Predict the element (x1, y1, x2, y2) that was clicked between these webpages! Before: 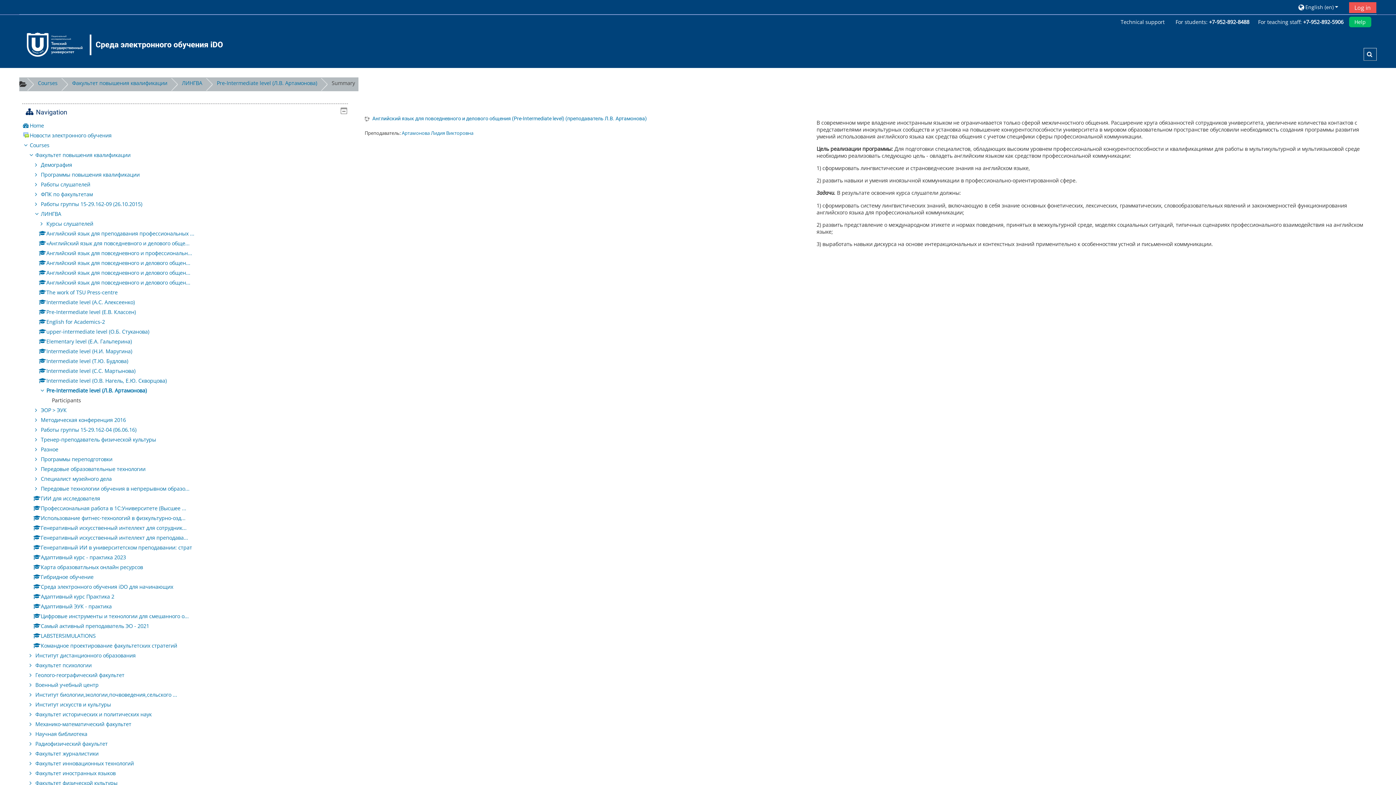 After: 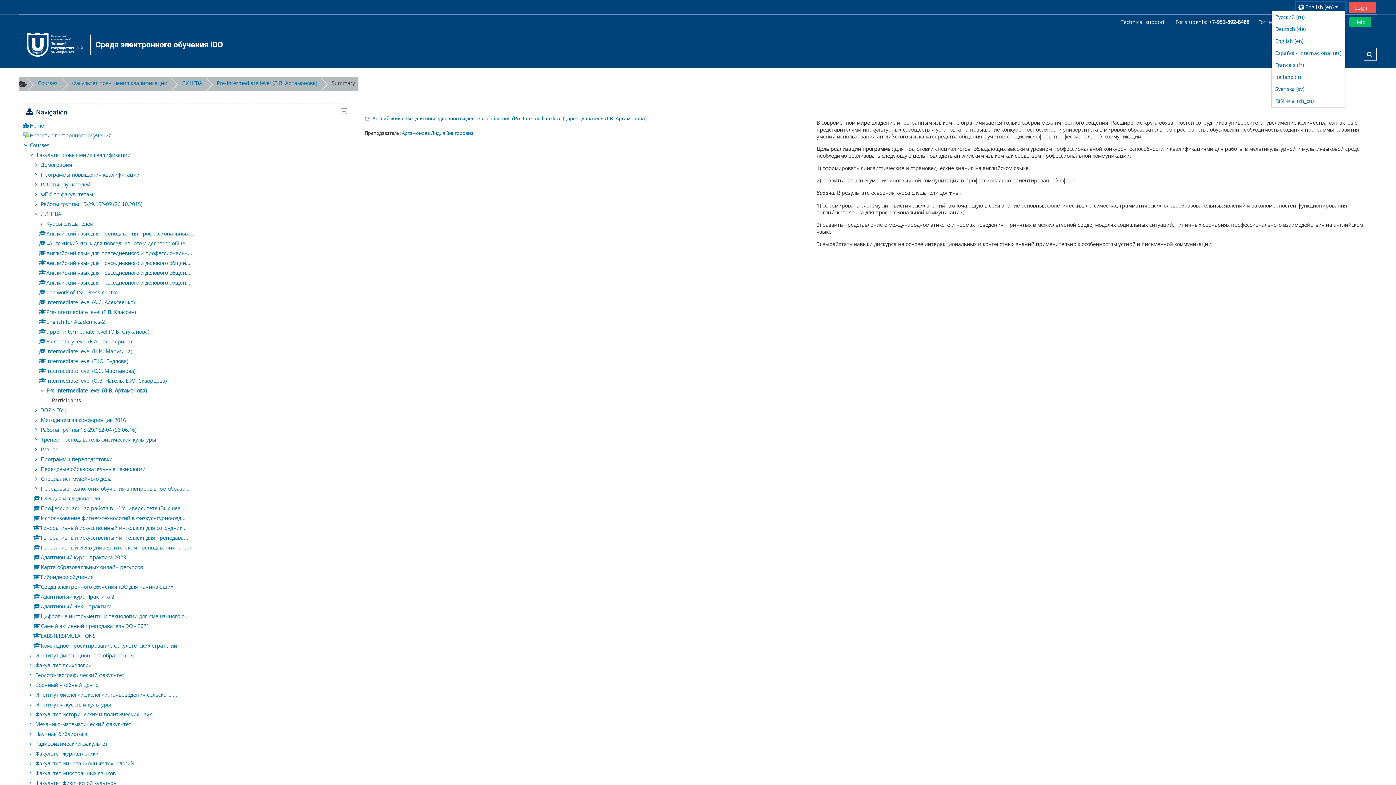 Action: label: English ‎(en)‎ bbox: (1296, 2, 1345, 12)